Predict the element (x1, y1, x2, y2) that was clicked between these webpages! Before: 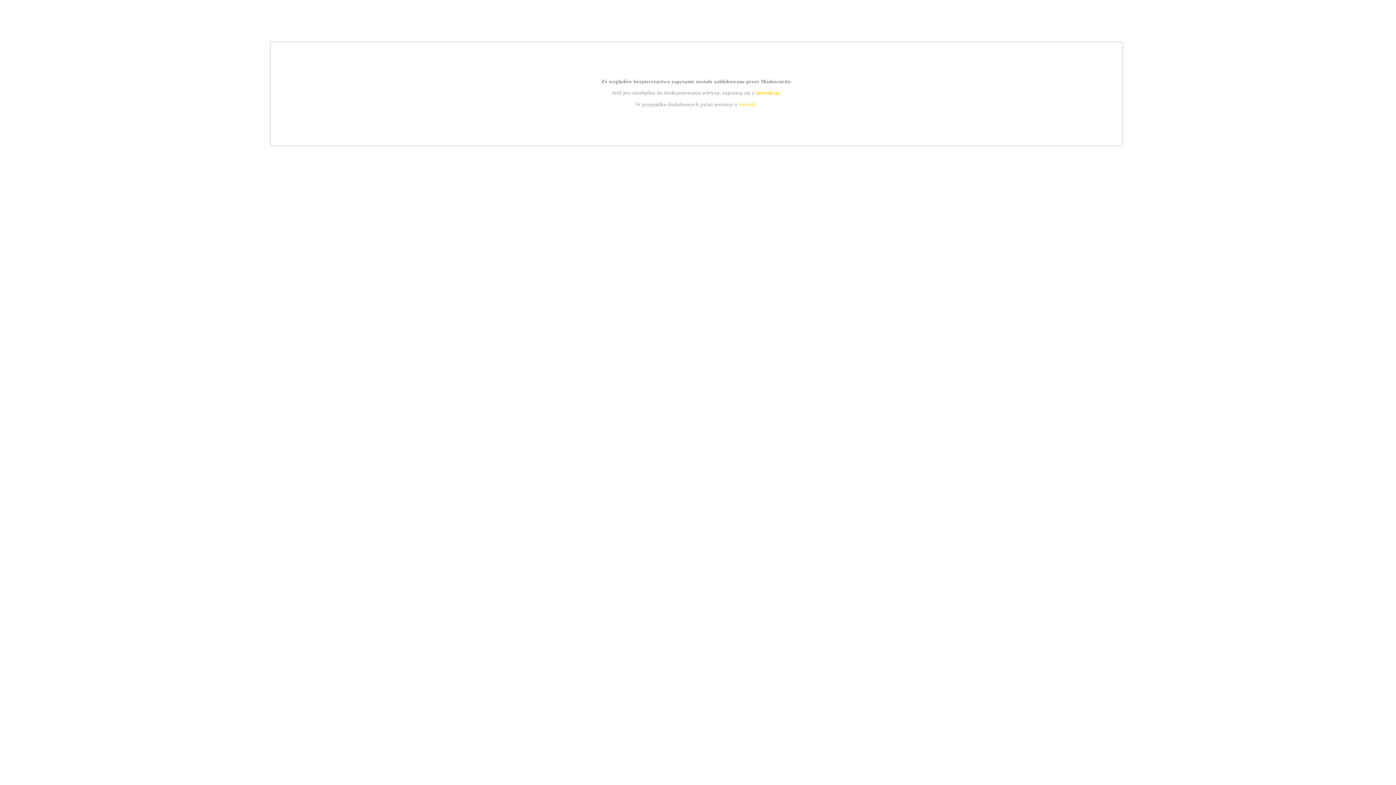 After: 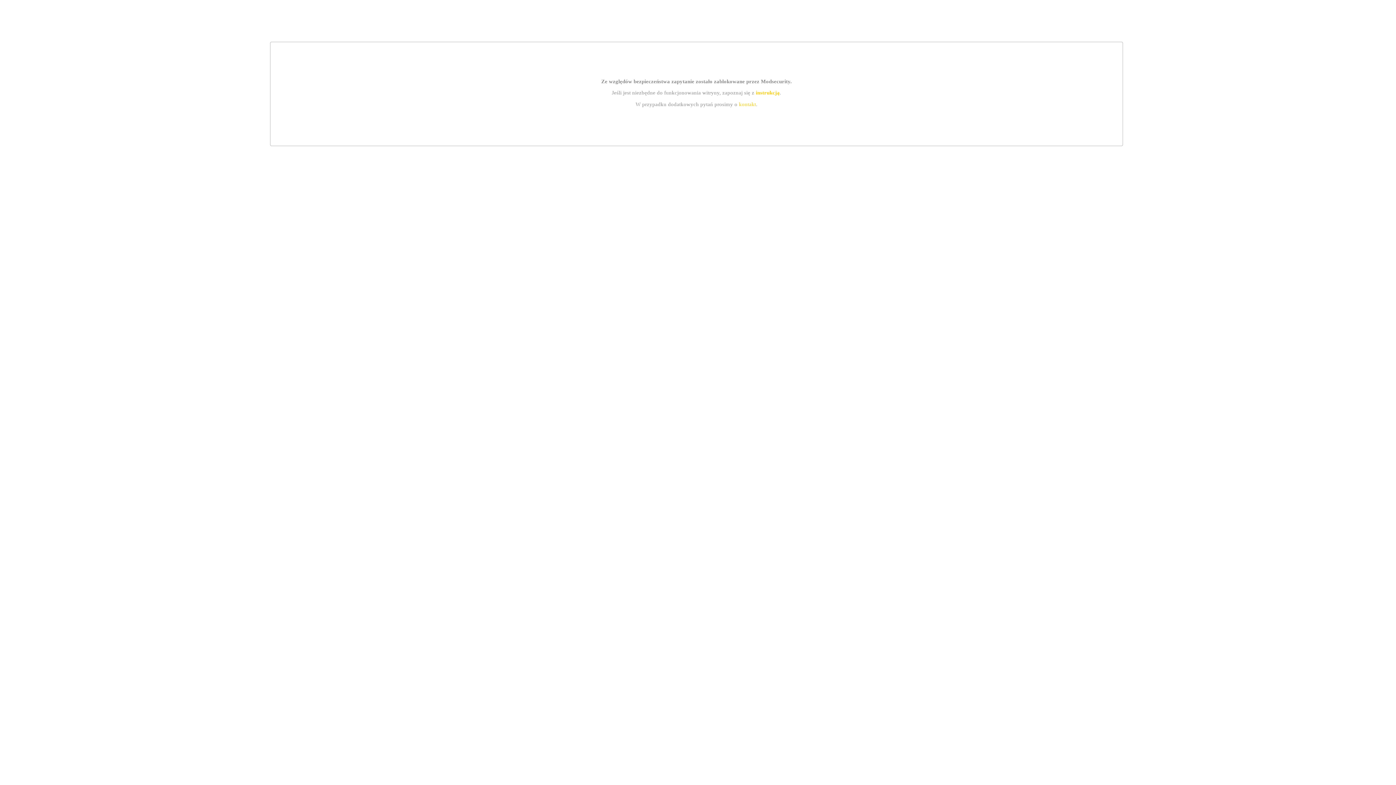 Action: bbox: (755, 89, 779, 95) label: instrukcją